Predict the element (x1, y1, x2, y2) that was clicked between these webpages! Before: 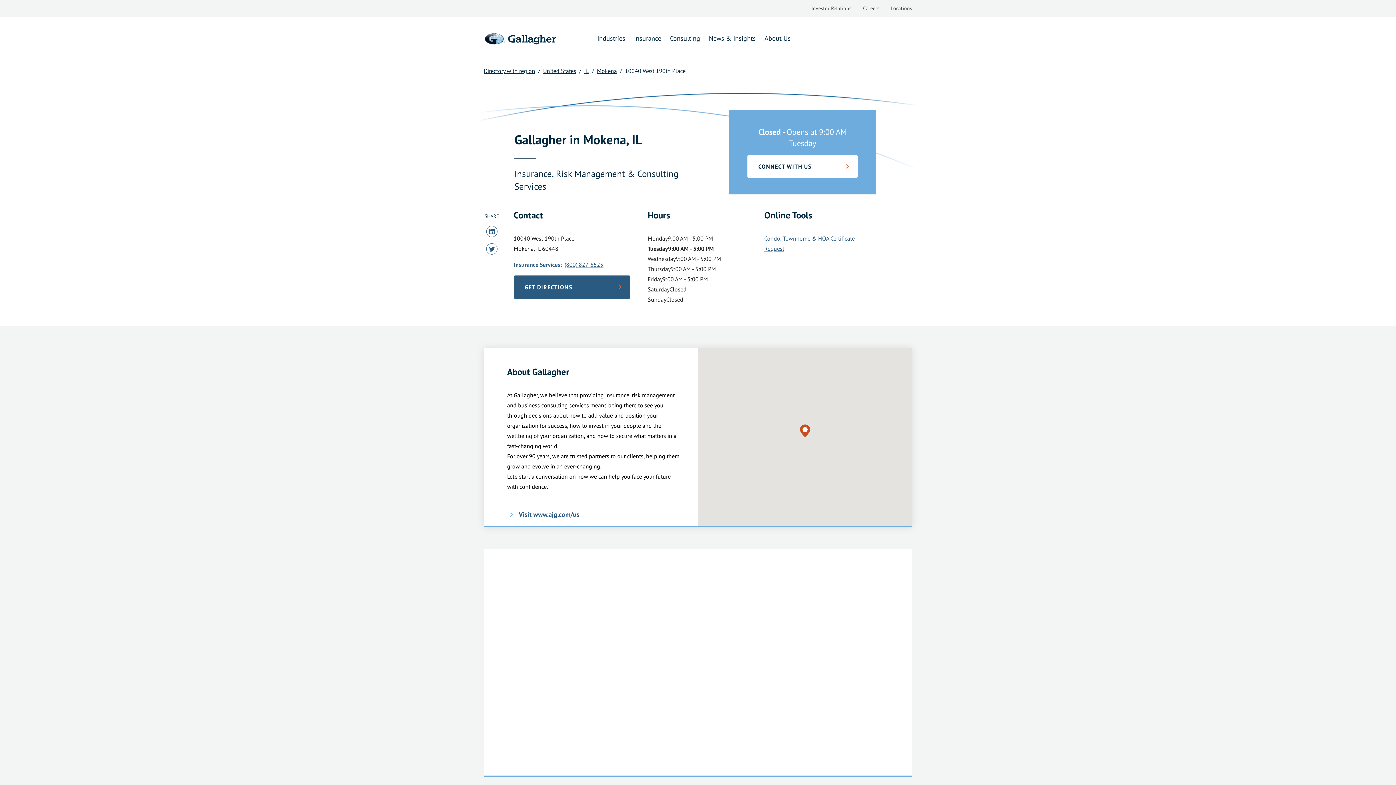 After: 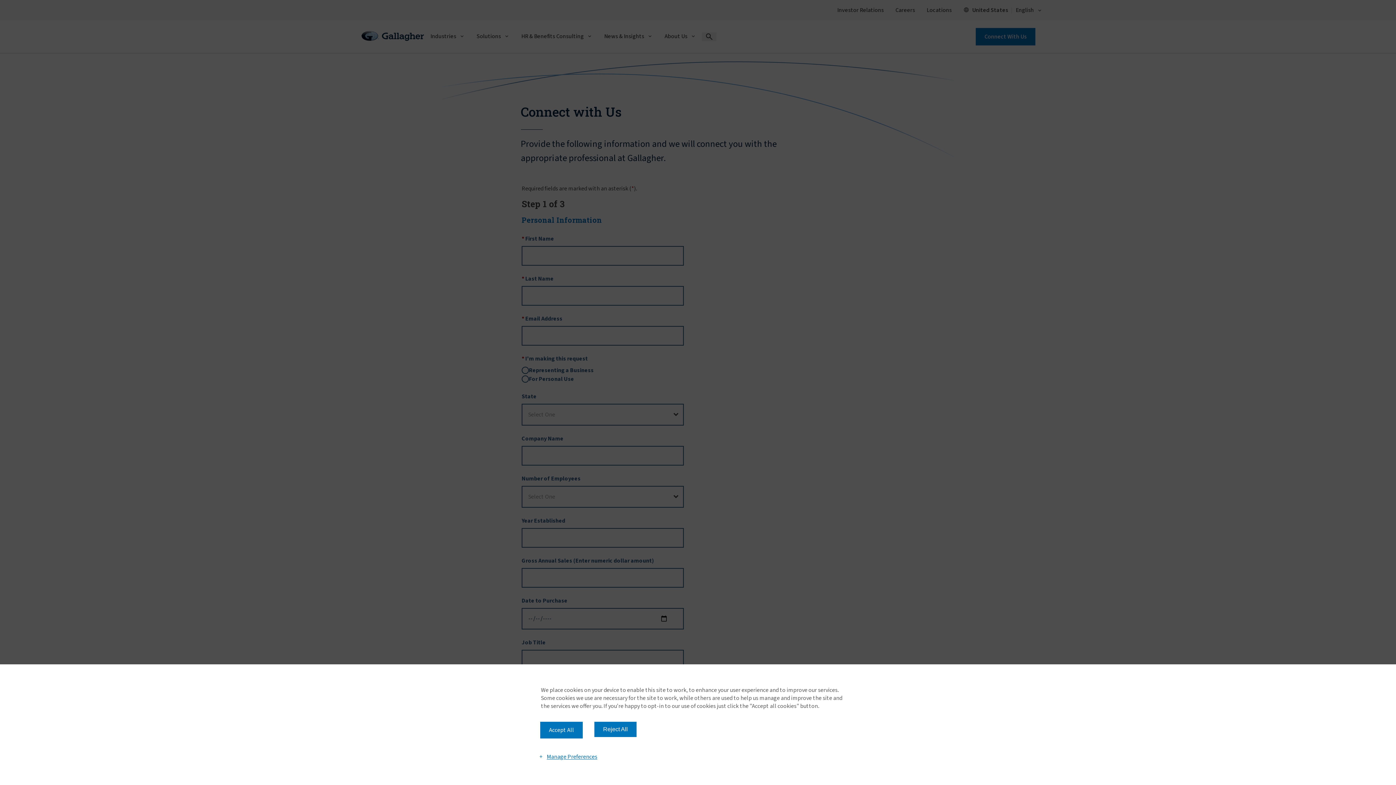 Action: label: CONNECT WITH US bbox: (747, 154, 857, 178)